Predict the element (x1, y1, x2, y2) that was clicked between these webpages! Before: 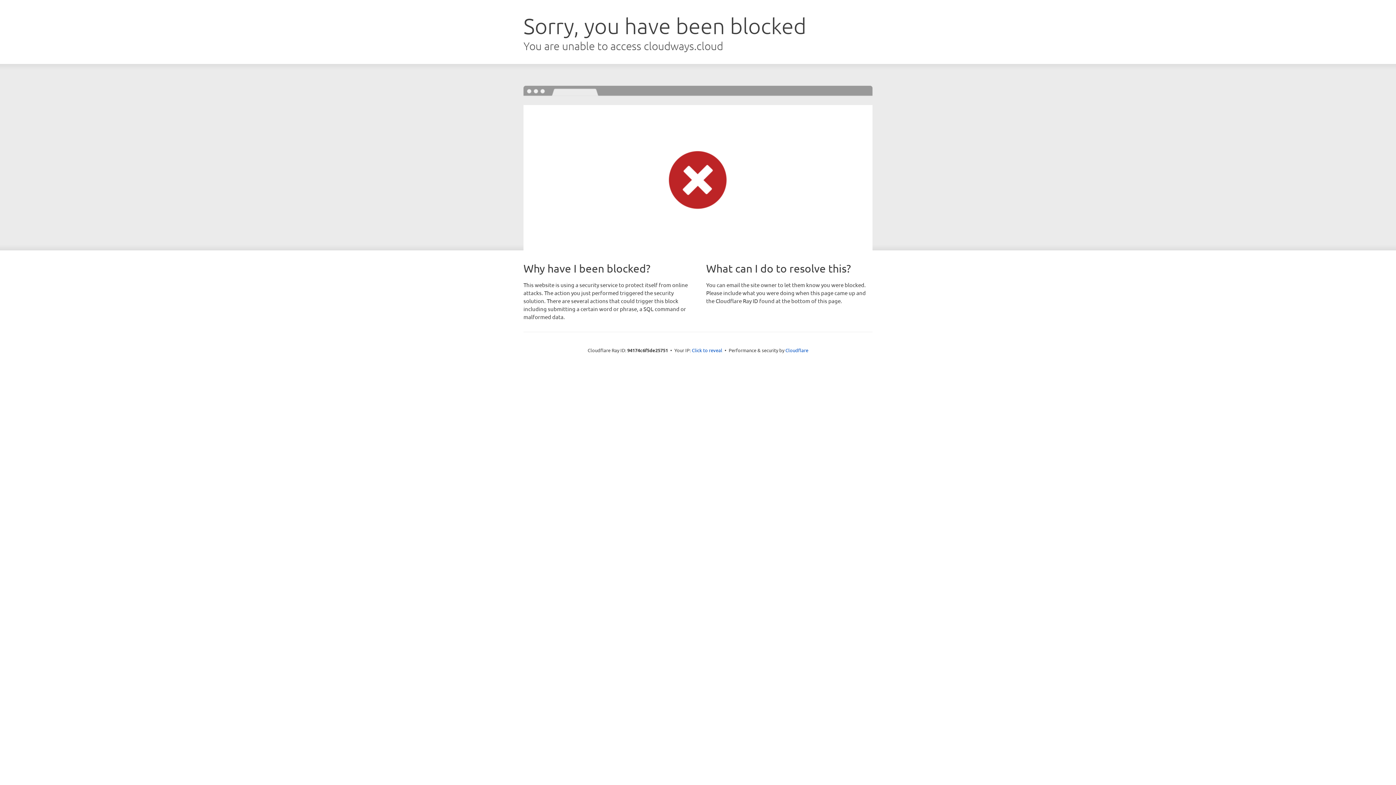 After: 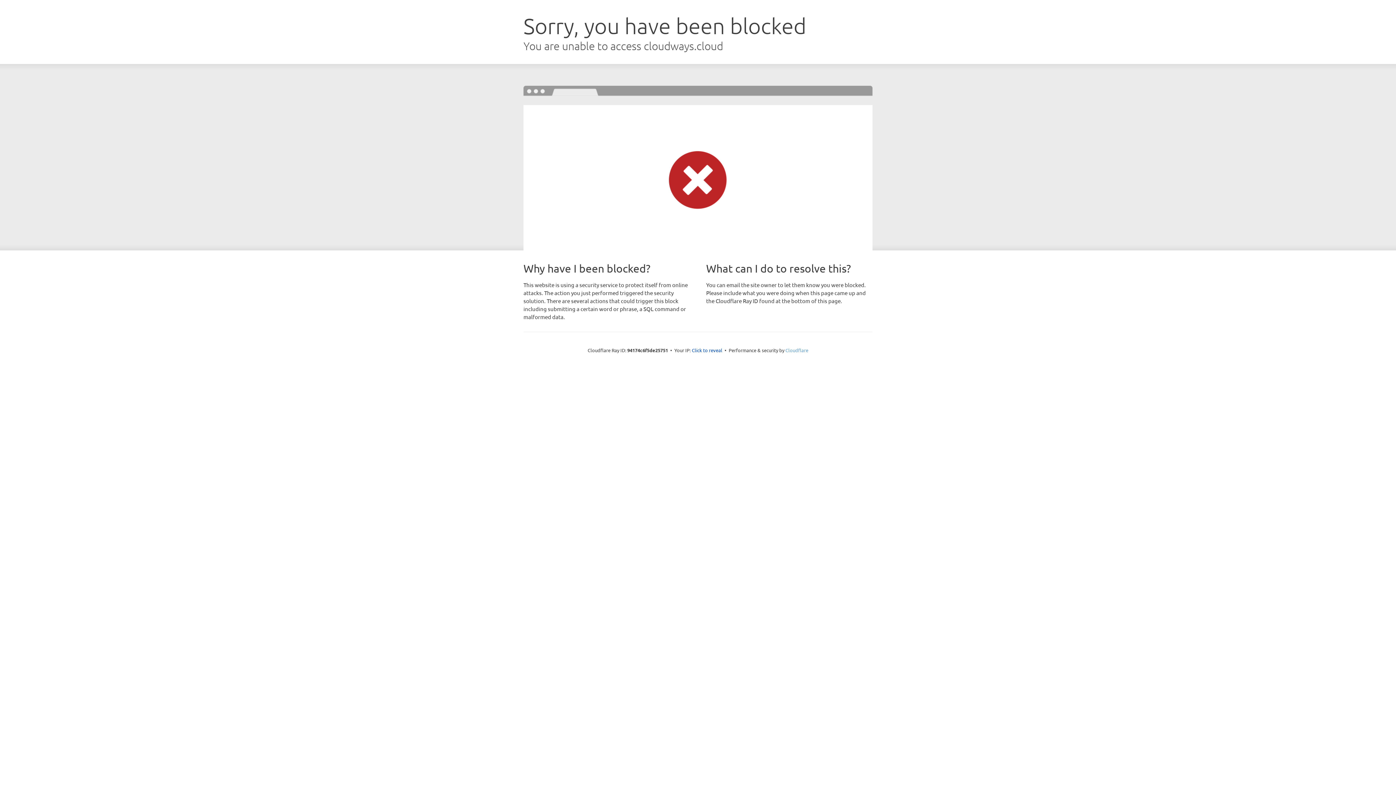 Action: label: Cloudflare bbox: (785, 347, 808, 353)